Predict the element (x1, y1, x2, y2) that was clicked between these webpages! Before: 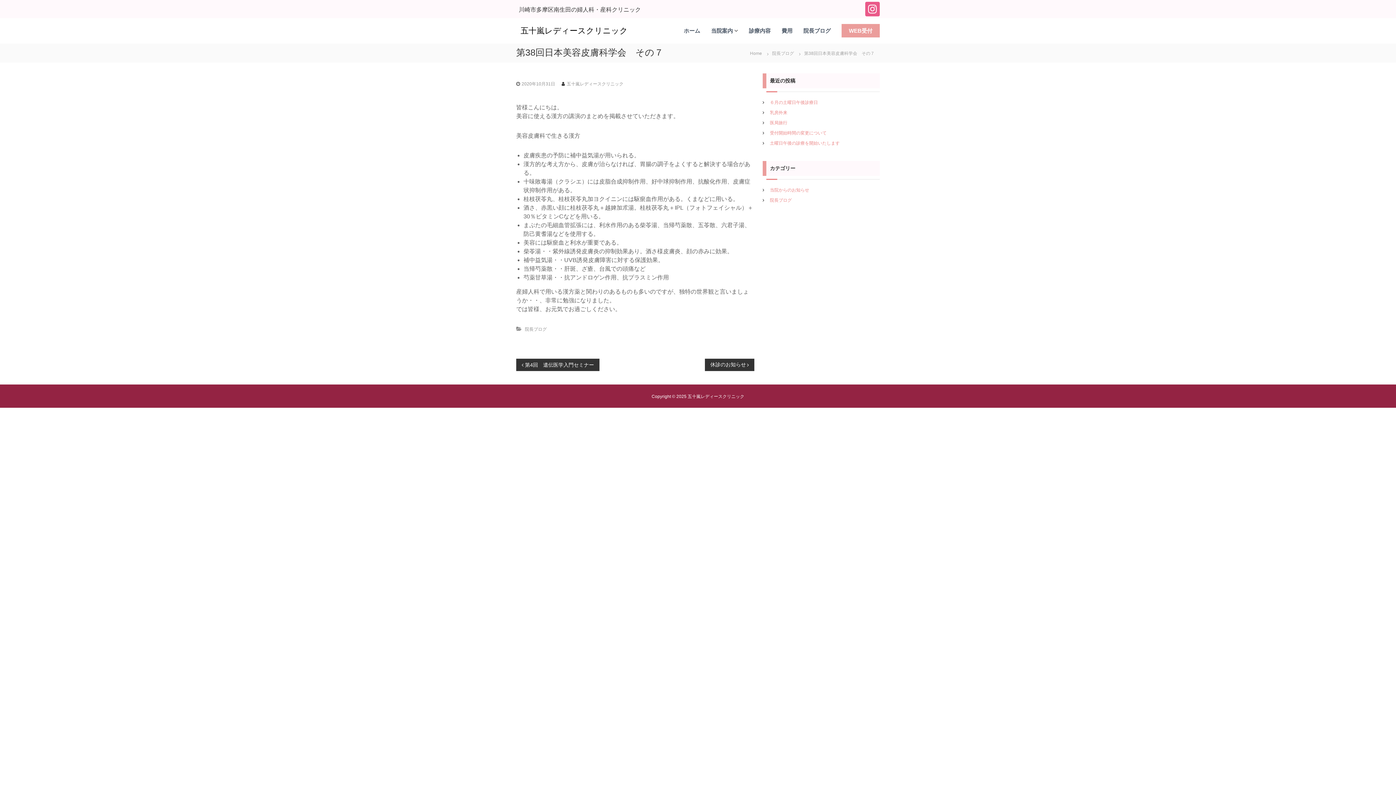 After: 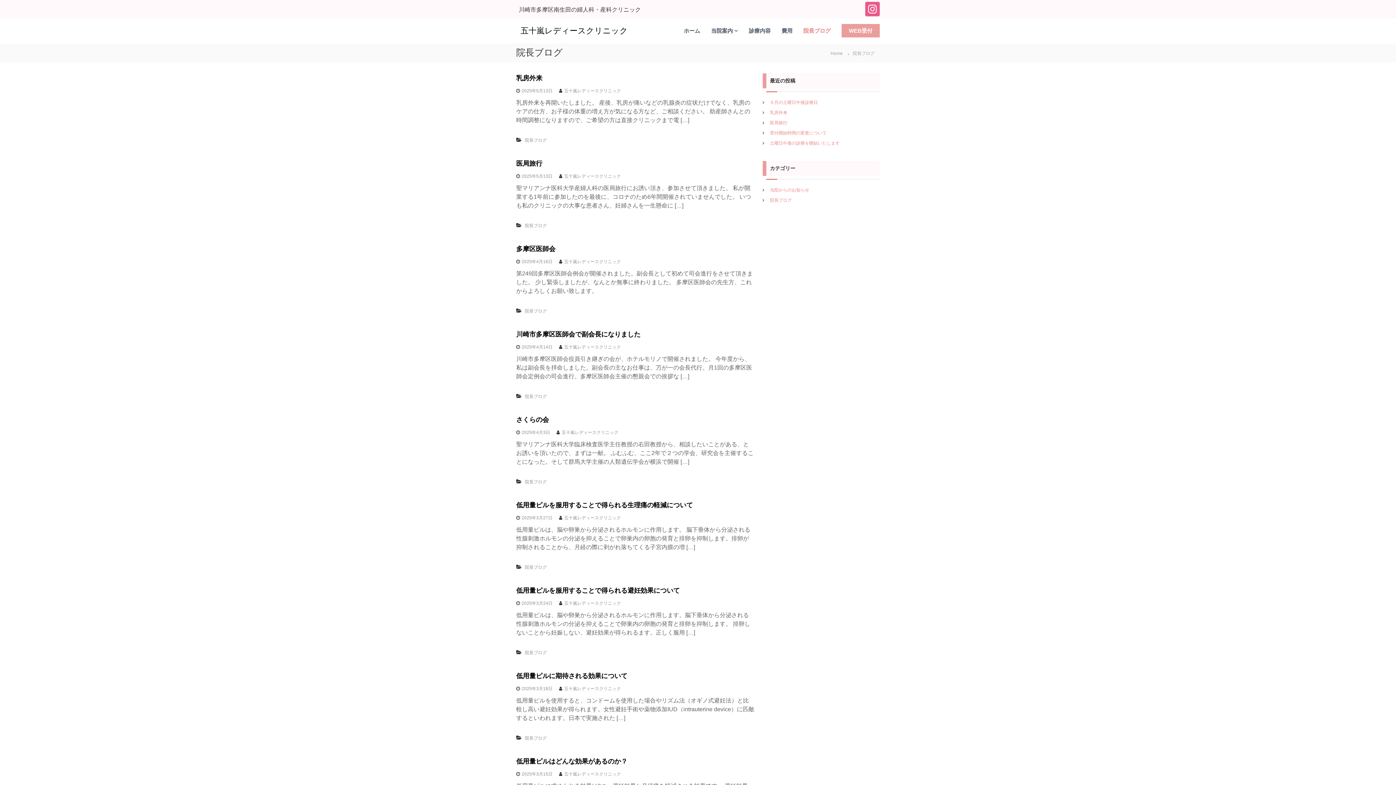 Action: bbox: (772, 50, 794, 56) label: 院長ブログ